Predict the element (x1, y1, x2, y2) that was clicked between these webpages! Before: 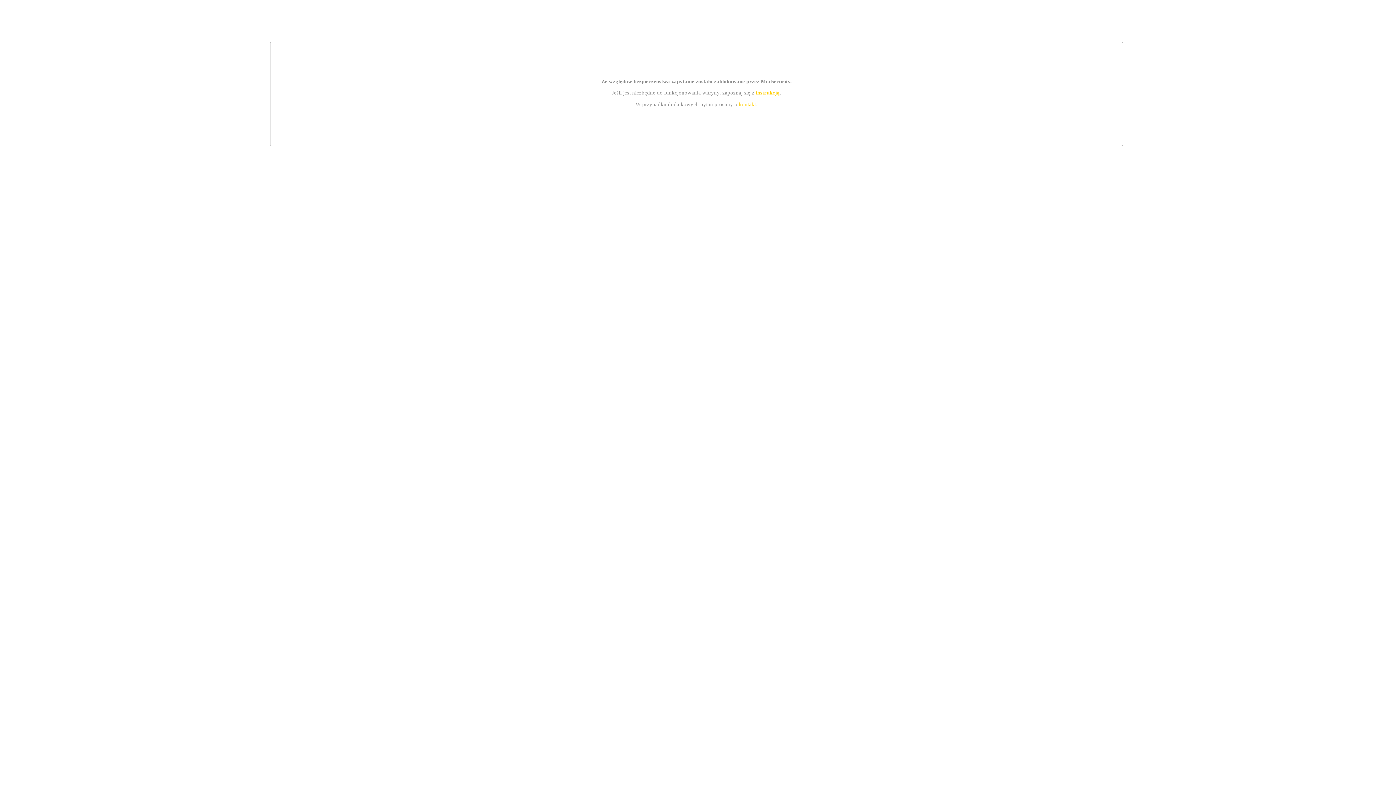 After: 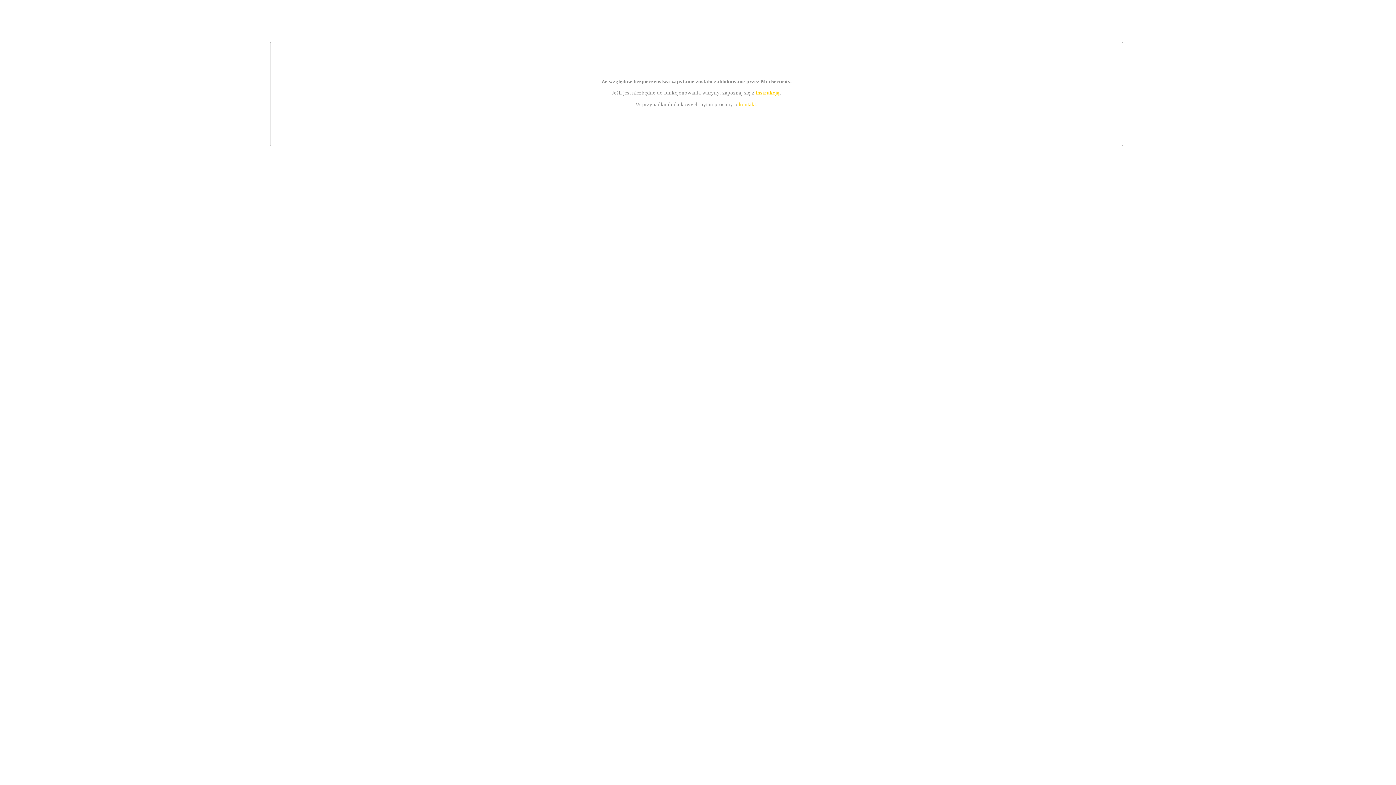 Action: bbox: (739, 101, 756, 107) label: kontakt